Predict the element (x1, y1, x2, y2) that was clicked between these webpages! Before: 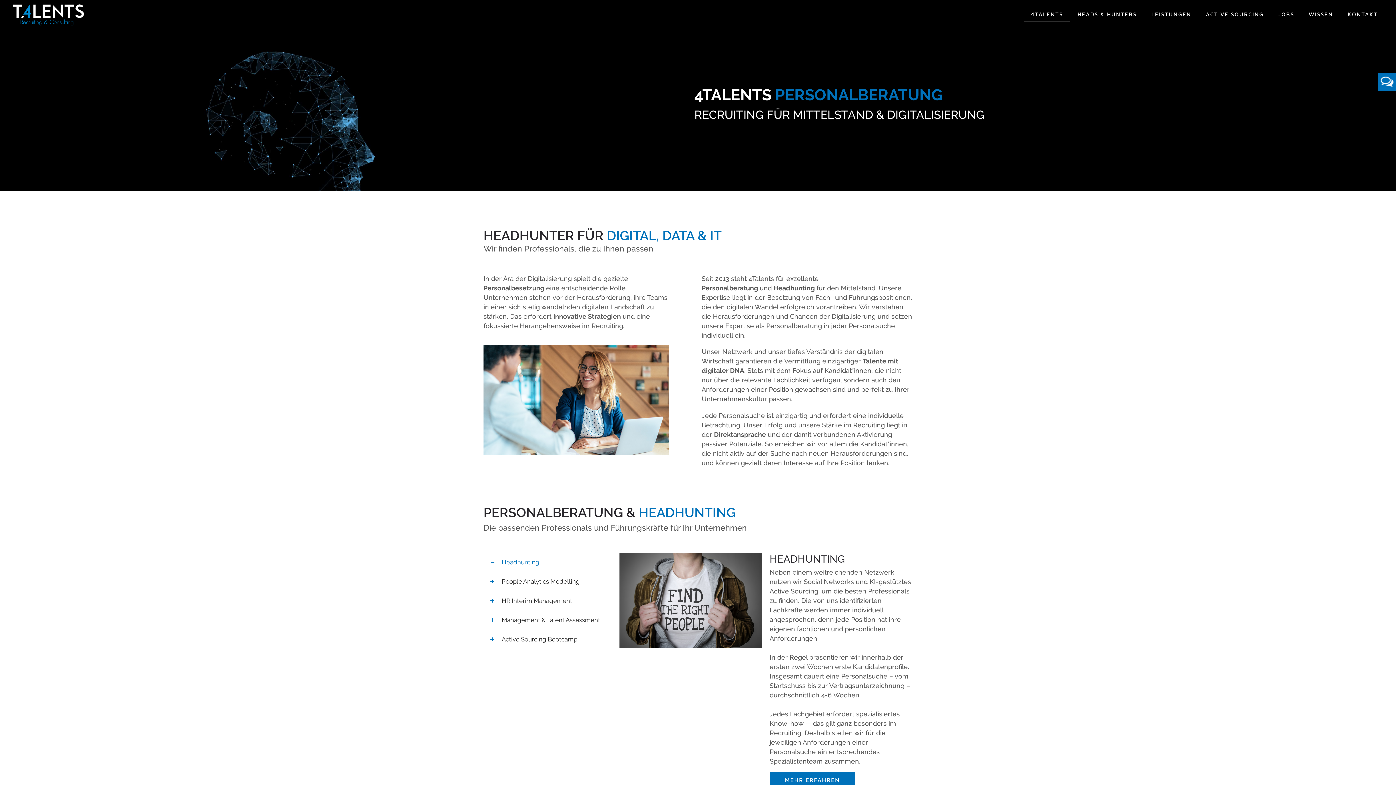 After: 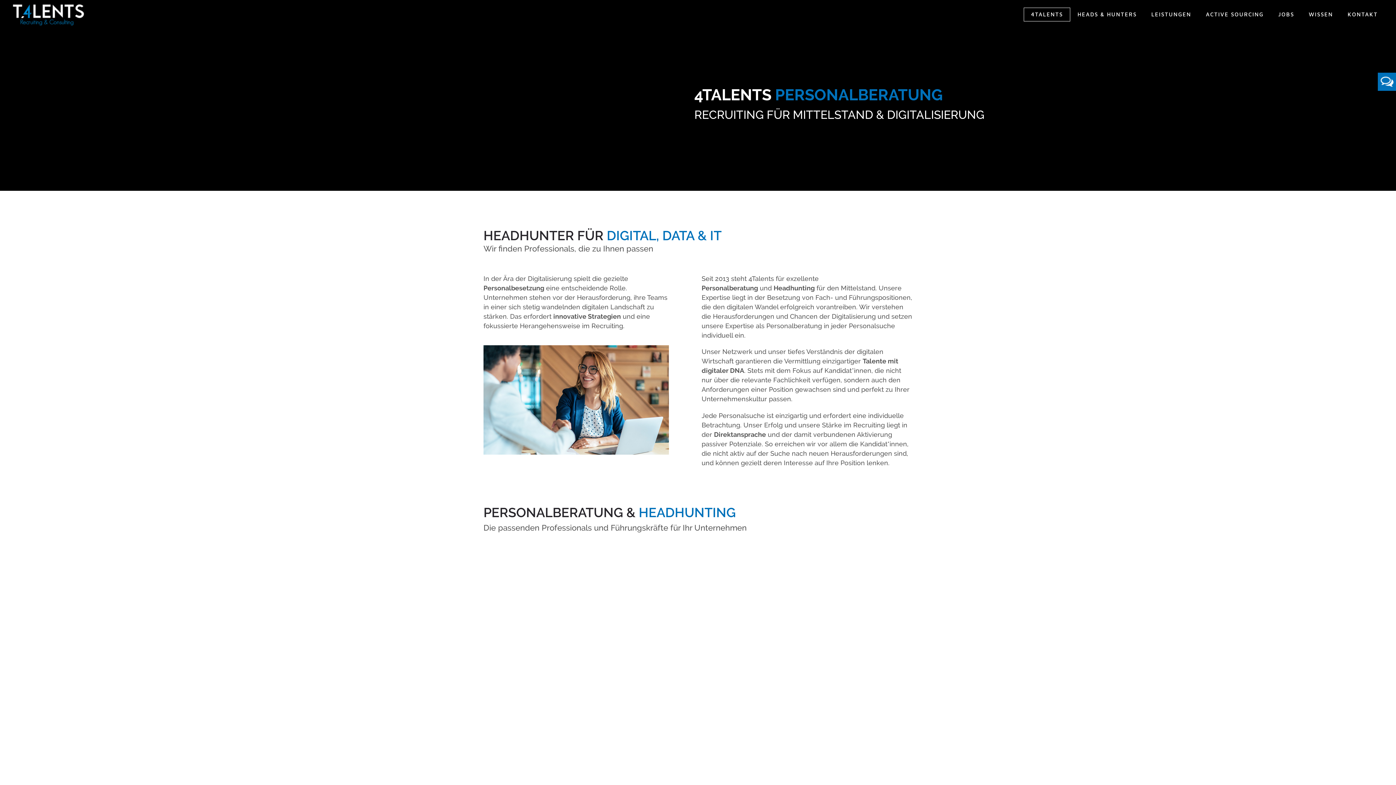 Action: bbox: (10, 7, 85, 21)